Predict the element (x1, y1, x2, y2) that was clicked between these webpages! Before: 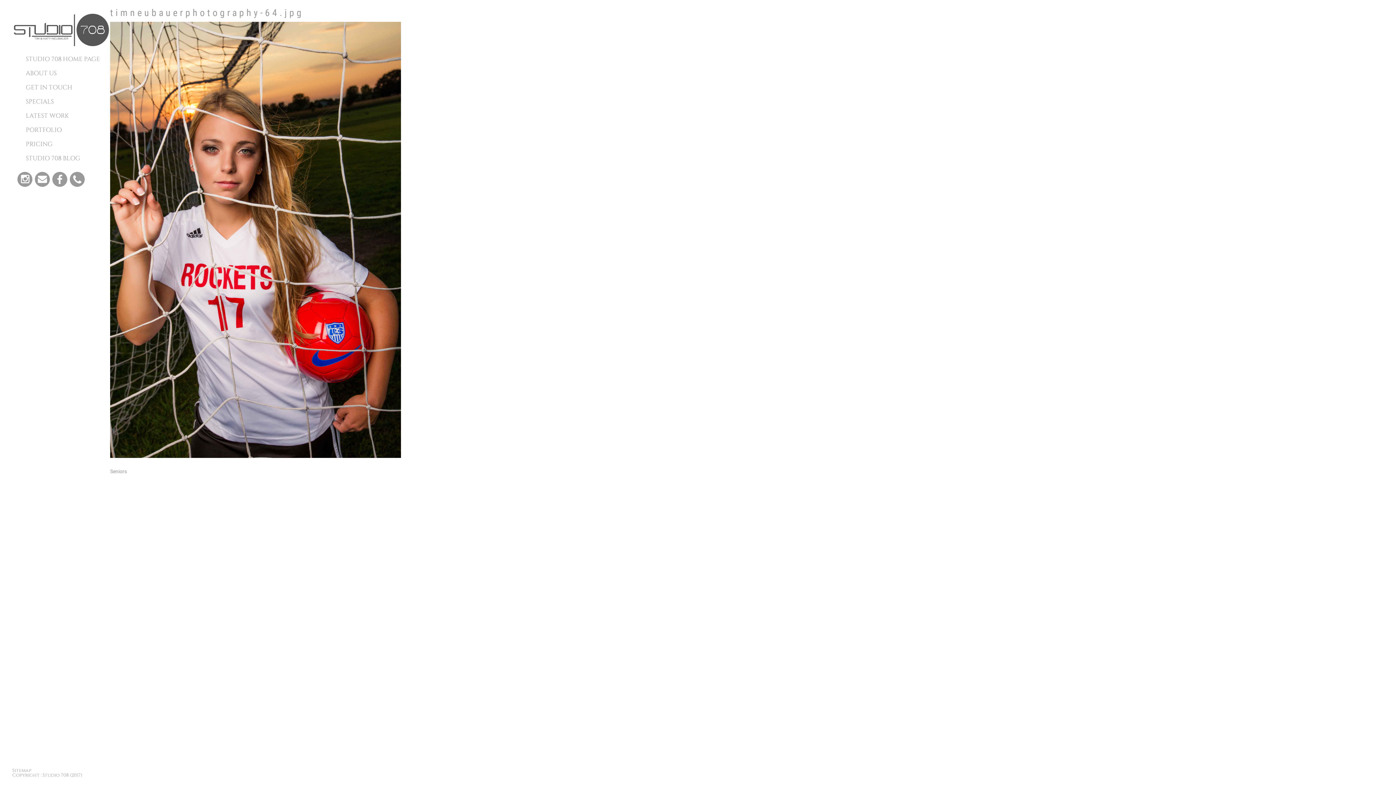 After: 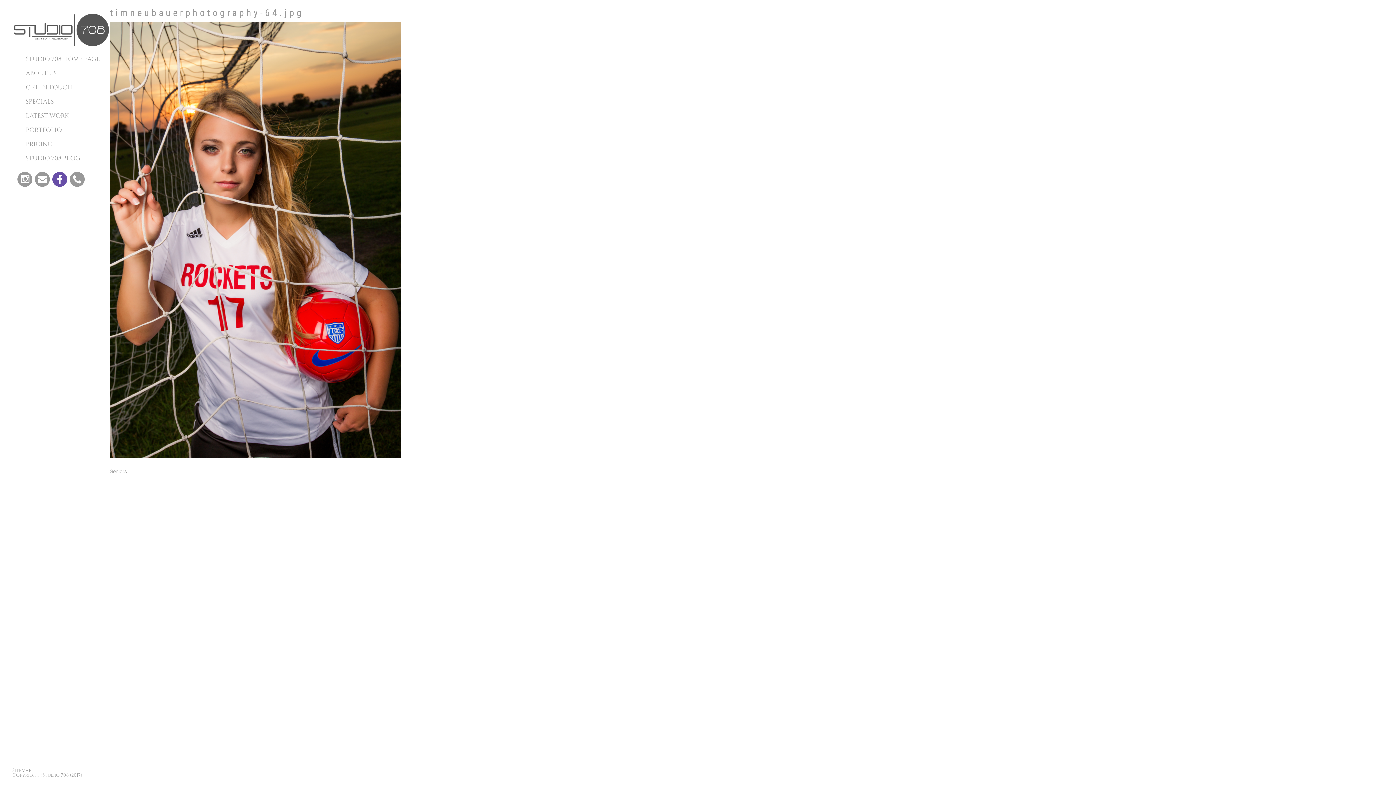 Action: bbox: (52, 171, 67, 186)